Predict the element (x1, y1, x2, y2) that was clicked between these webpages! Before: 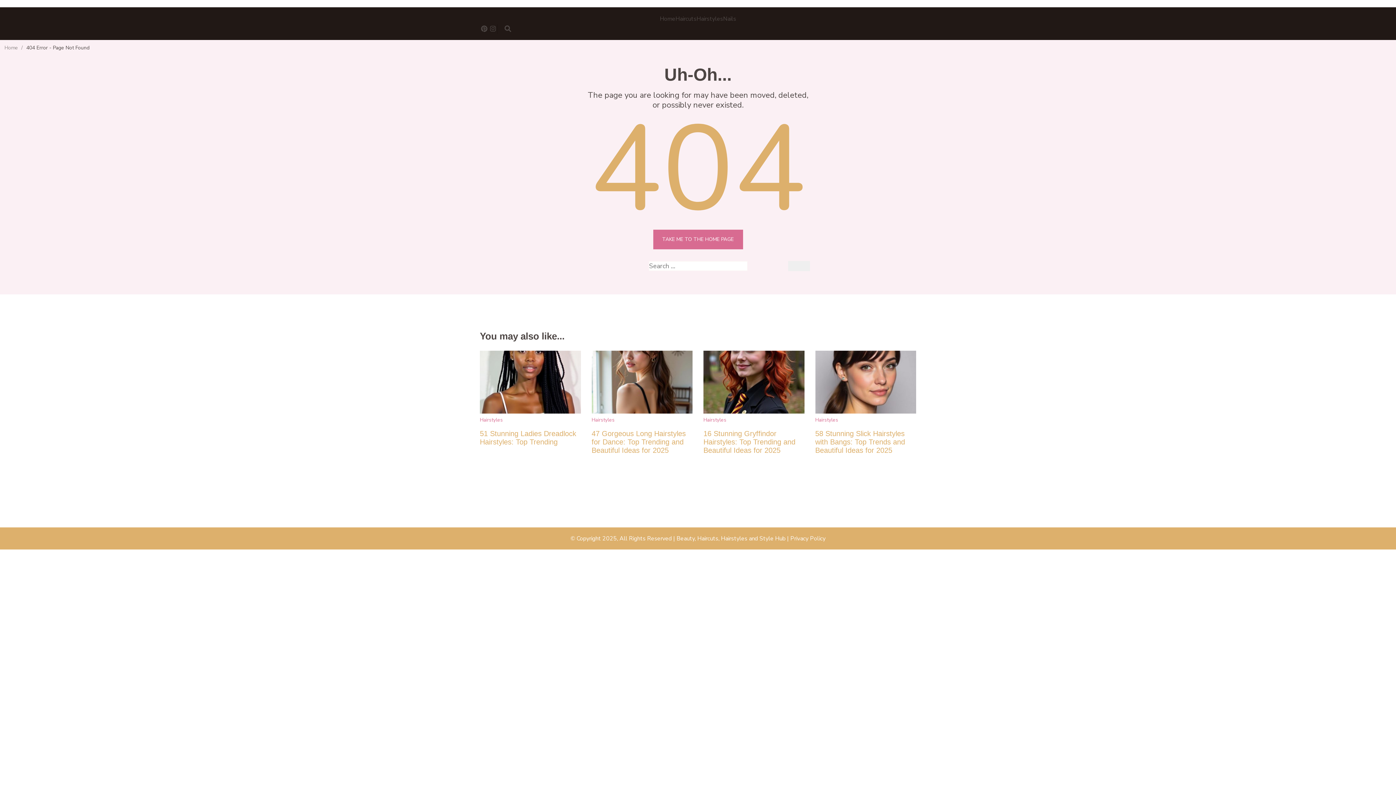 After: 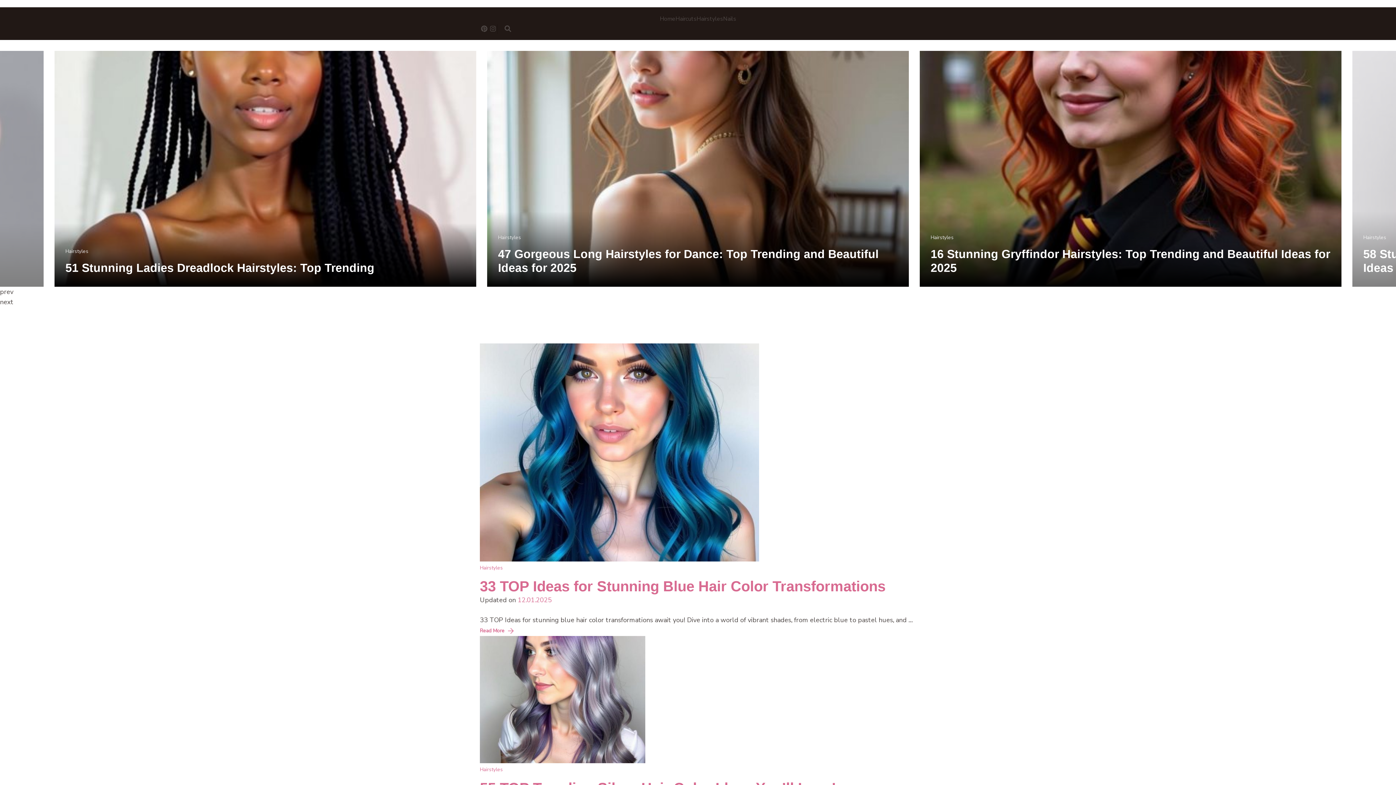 Action: bbox: (660, 14, 675, 22) label: Home